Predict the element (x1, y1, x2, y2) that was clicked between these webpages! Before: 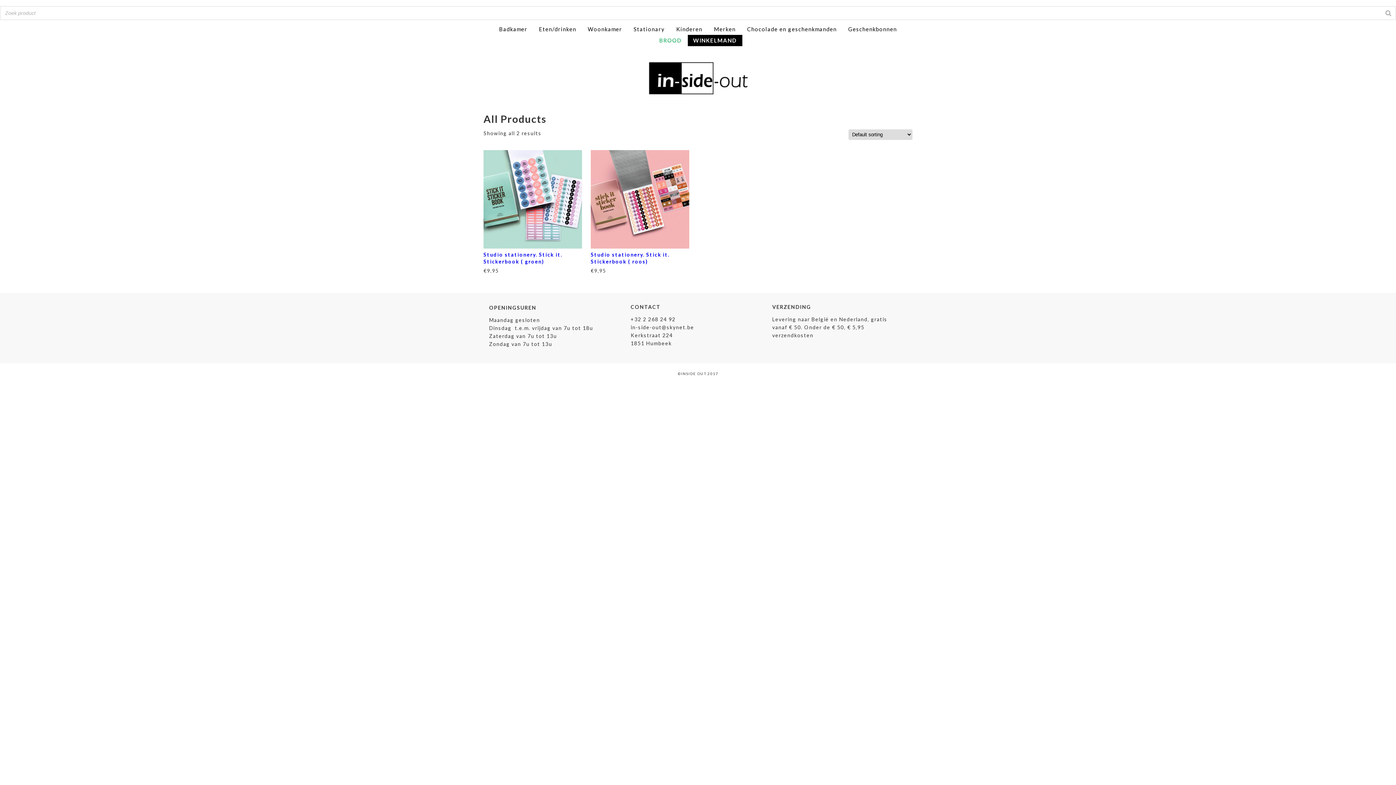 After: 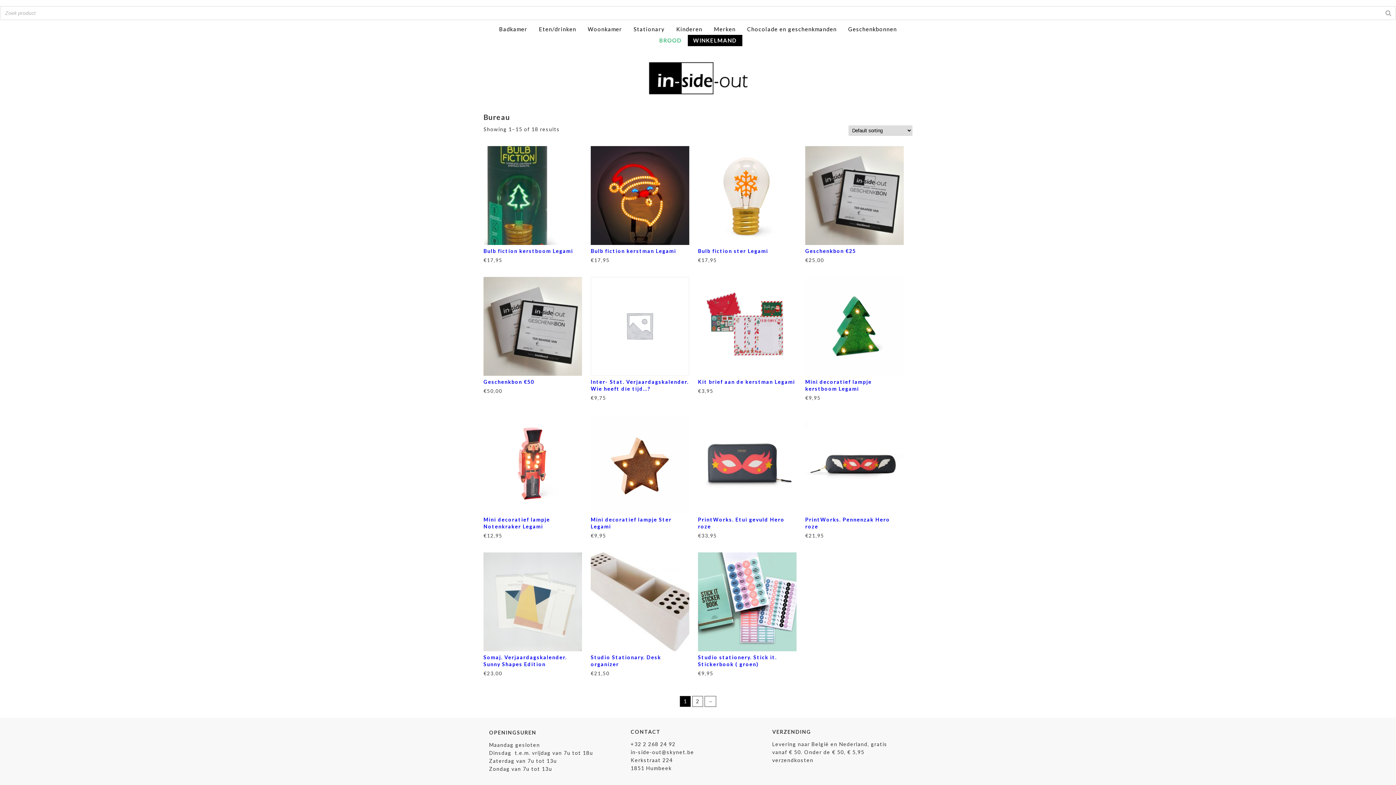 Action: bbox: (628, 23, 670, 35) label: Stationary